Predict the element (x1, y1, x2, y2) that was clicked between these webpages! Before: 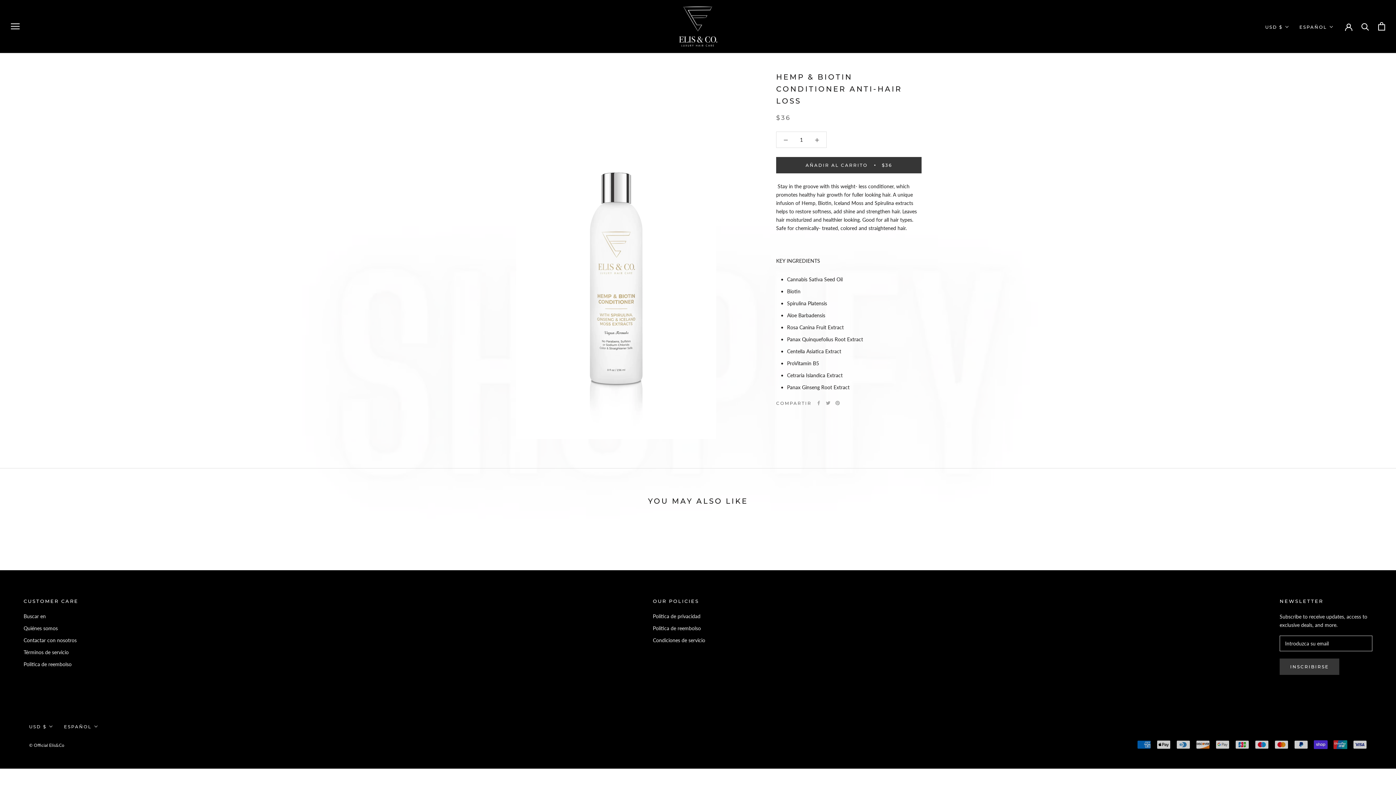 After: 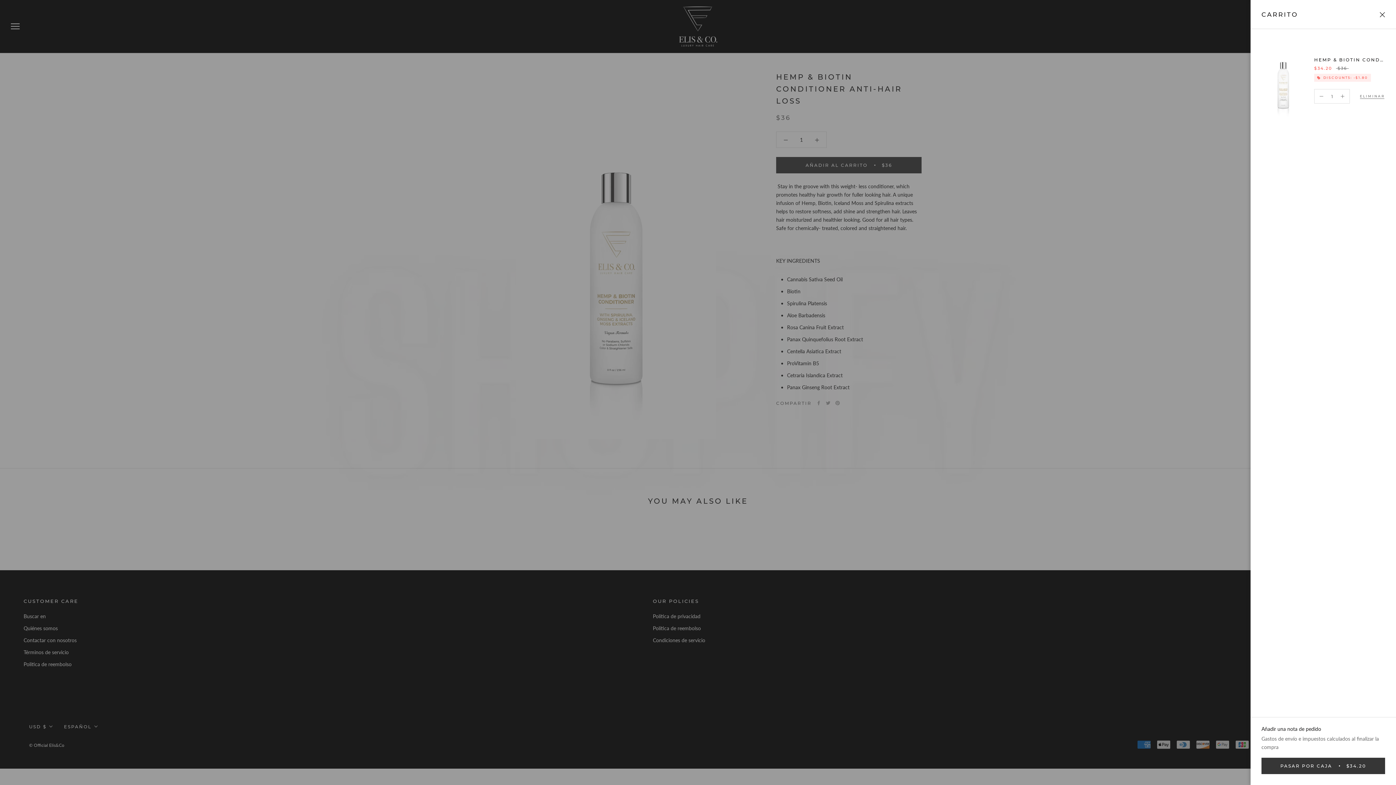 Action: label: AÑADIR AL CARRITO
$36 bbox: (776, 156, 921, 173)